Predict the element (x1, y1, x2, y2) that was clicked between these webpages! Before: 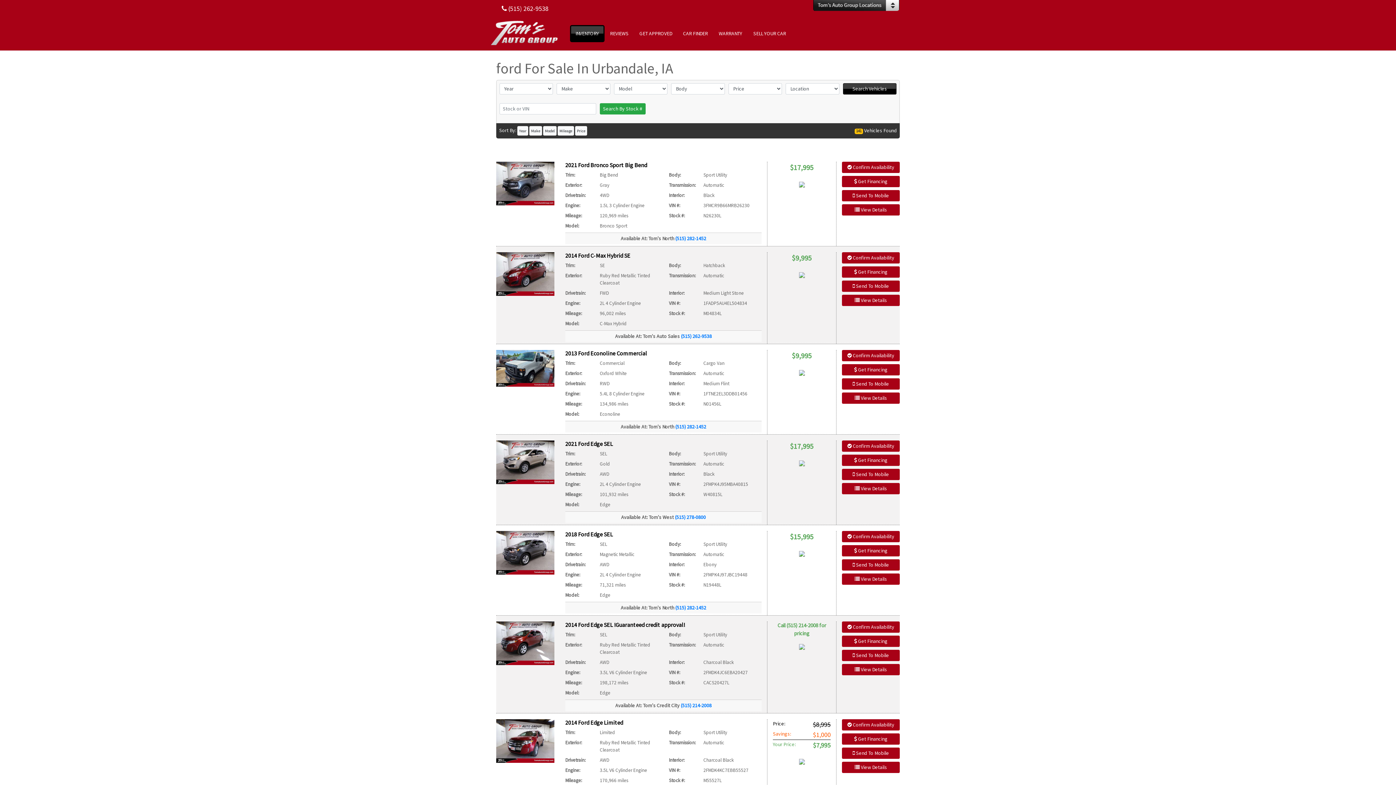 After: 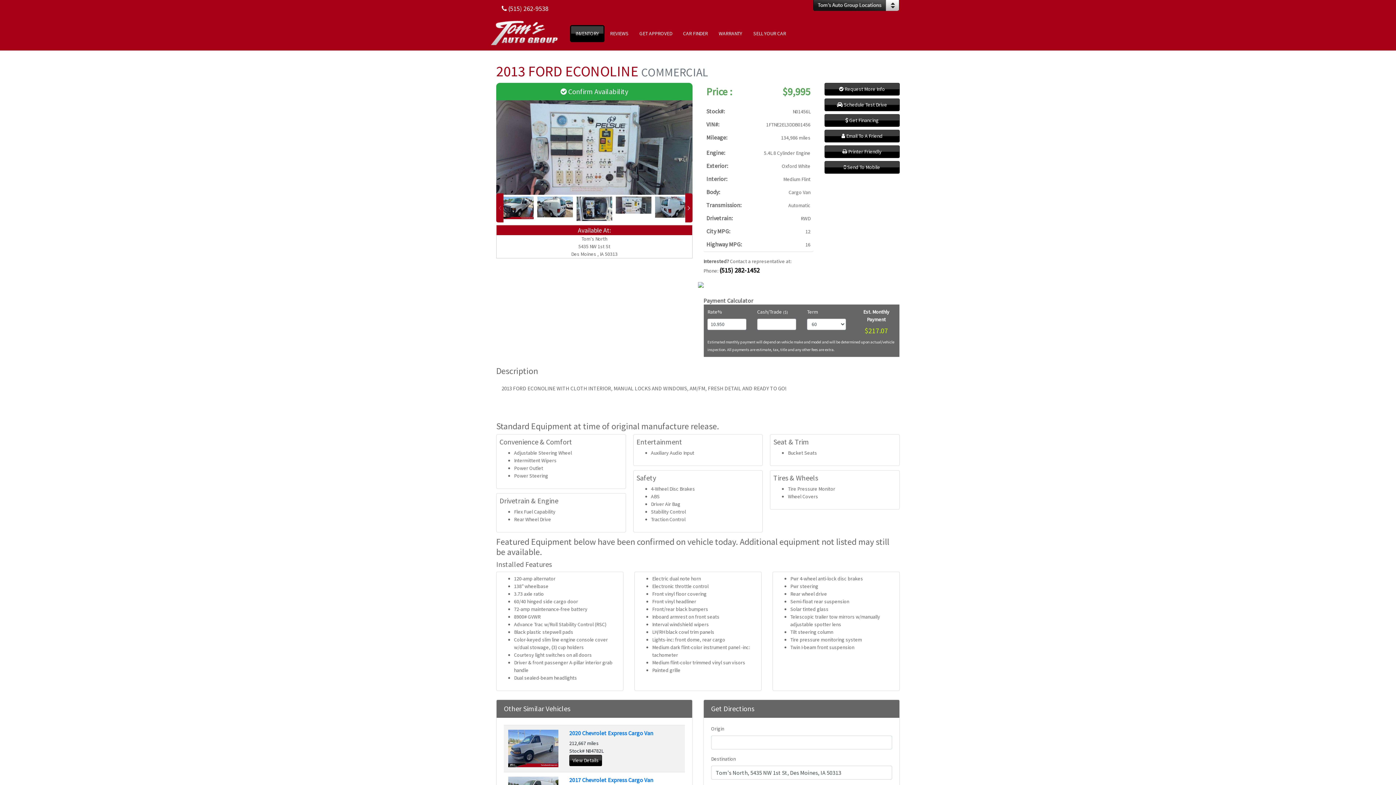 Action: label:  View Details bbox: (842, 392, 900, 403)